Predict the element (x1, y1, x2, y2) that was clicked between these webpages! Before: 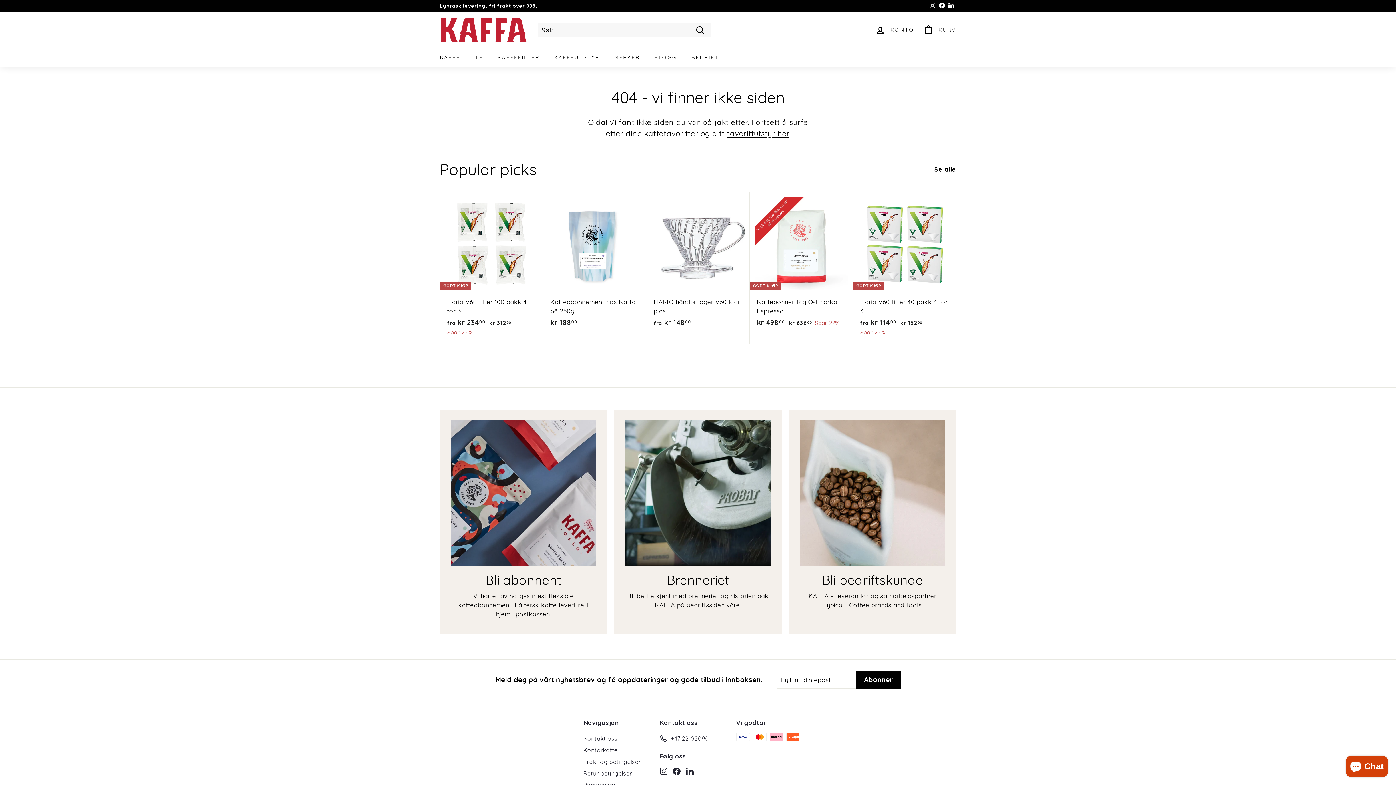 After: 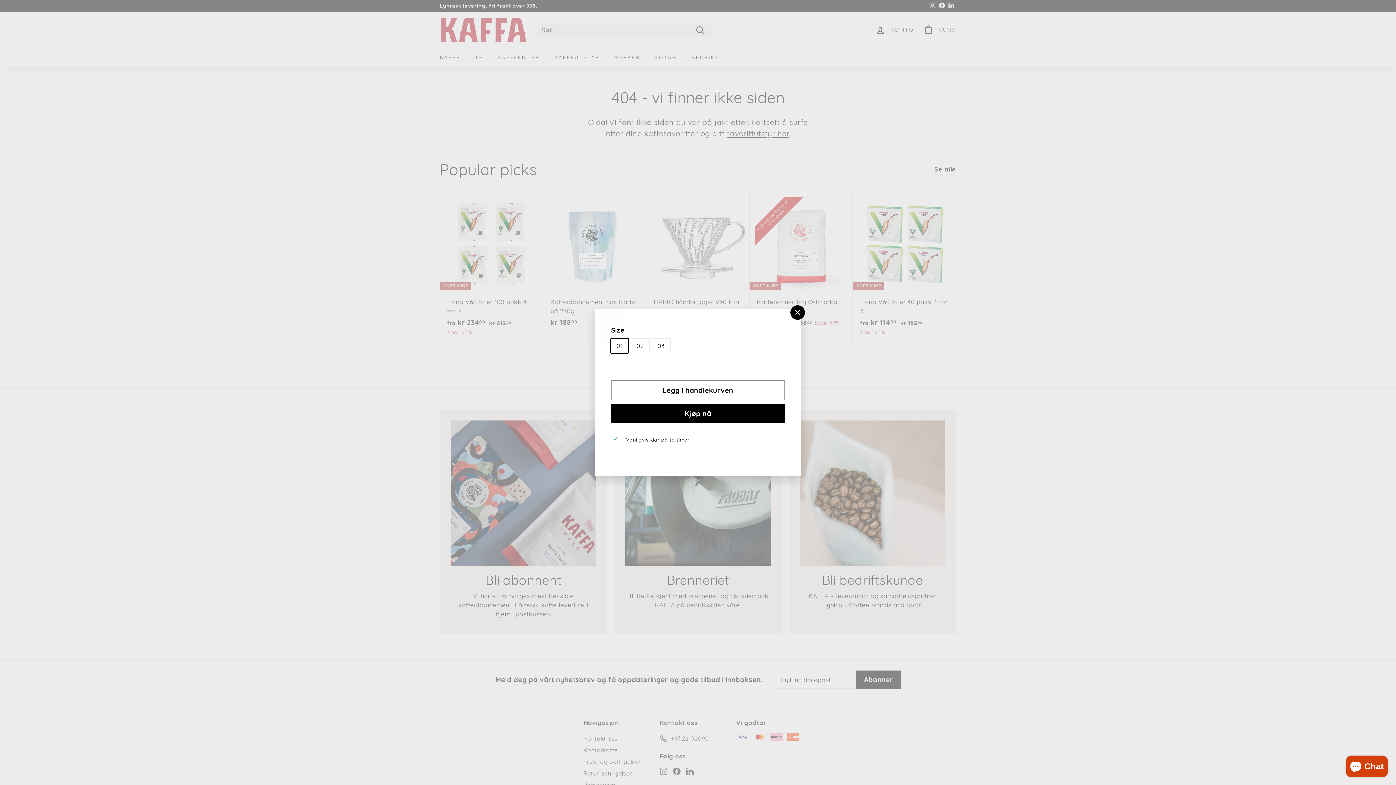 Action: label: Legg i handlekurven bbox: (533, 205, 546, 219)